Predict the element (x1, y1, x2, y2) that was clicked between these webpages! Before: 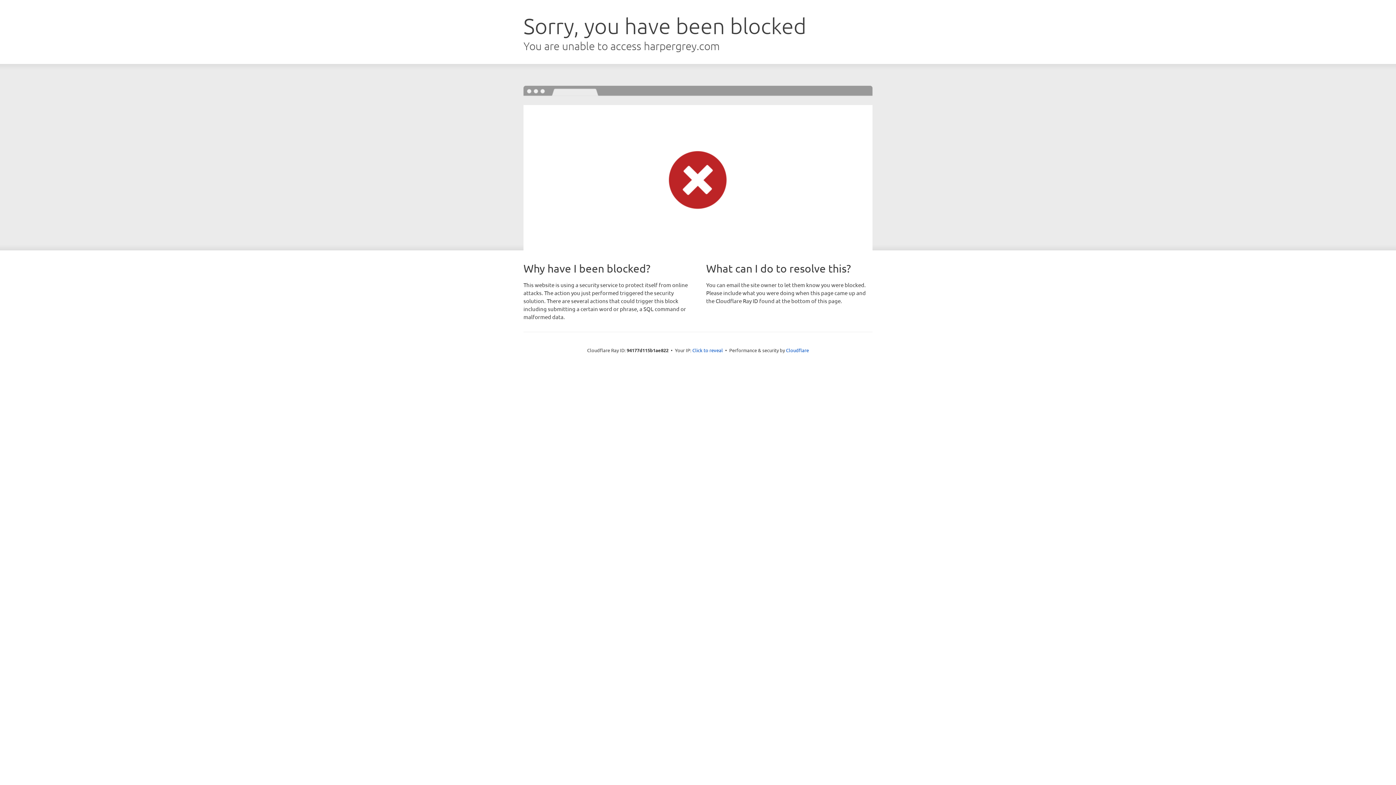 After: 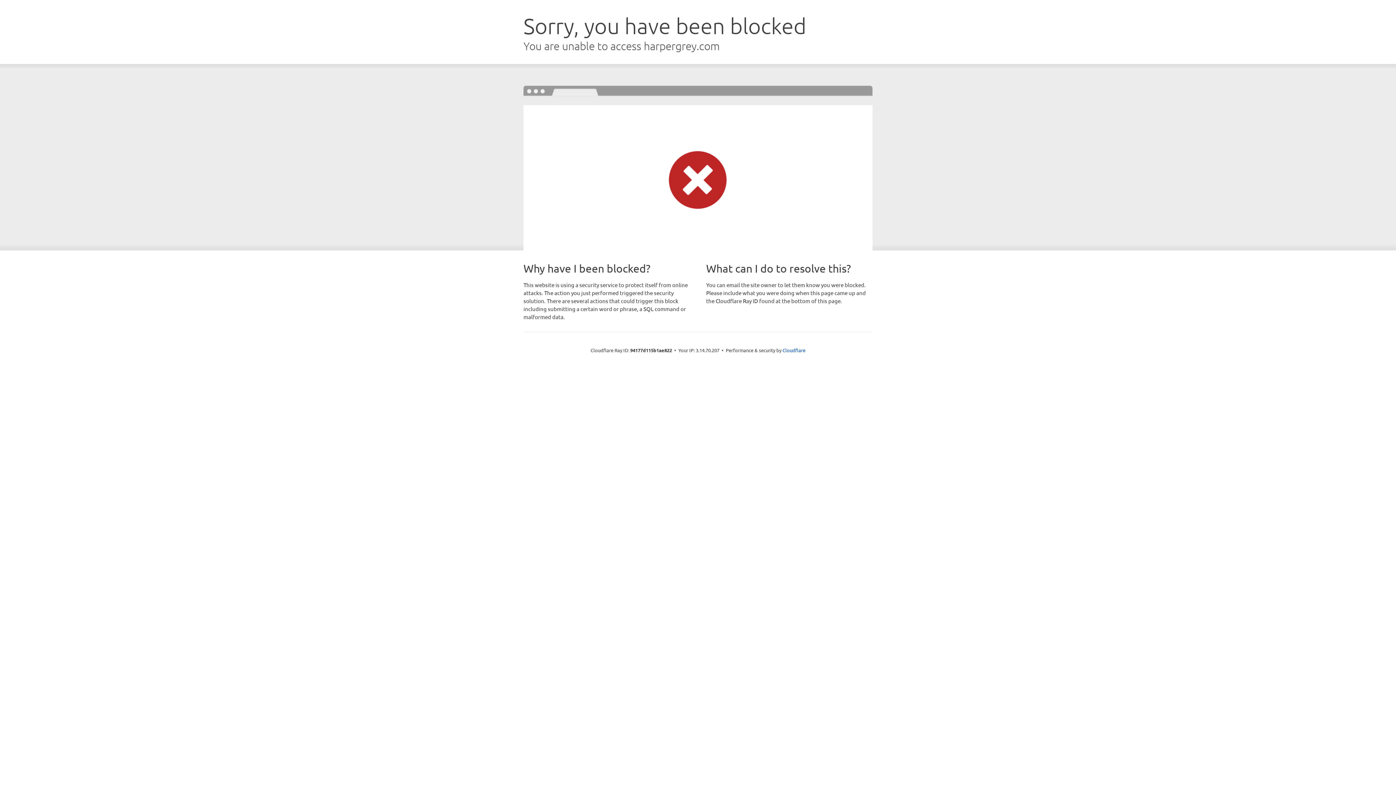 Action: label: Click to reveal bbox: (692, 346, 723, 353)